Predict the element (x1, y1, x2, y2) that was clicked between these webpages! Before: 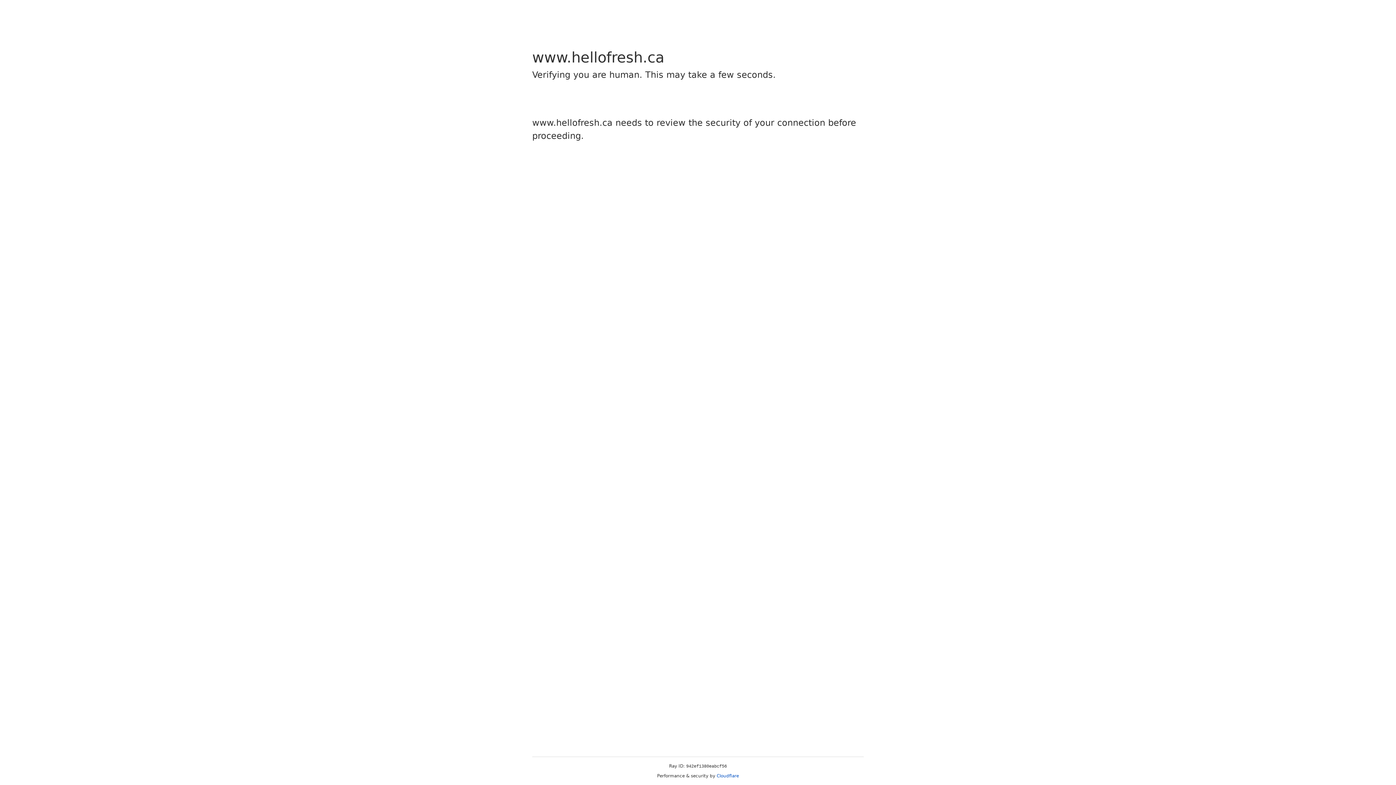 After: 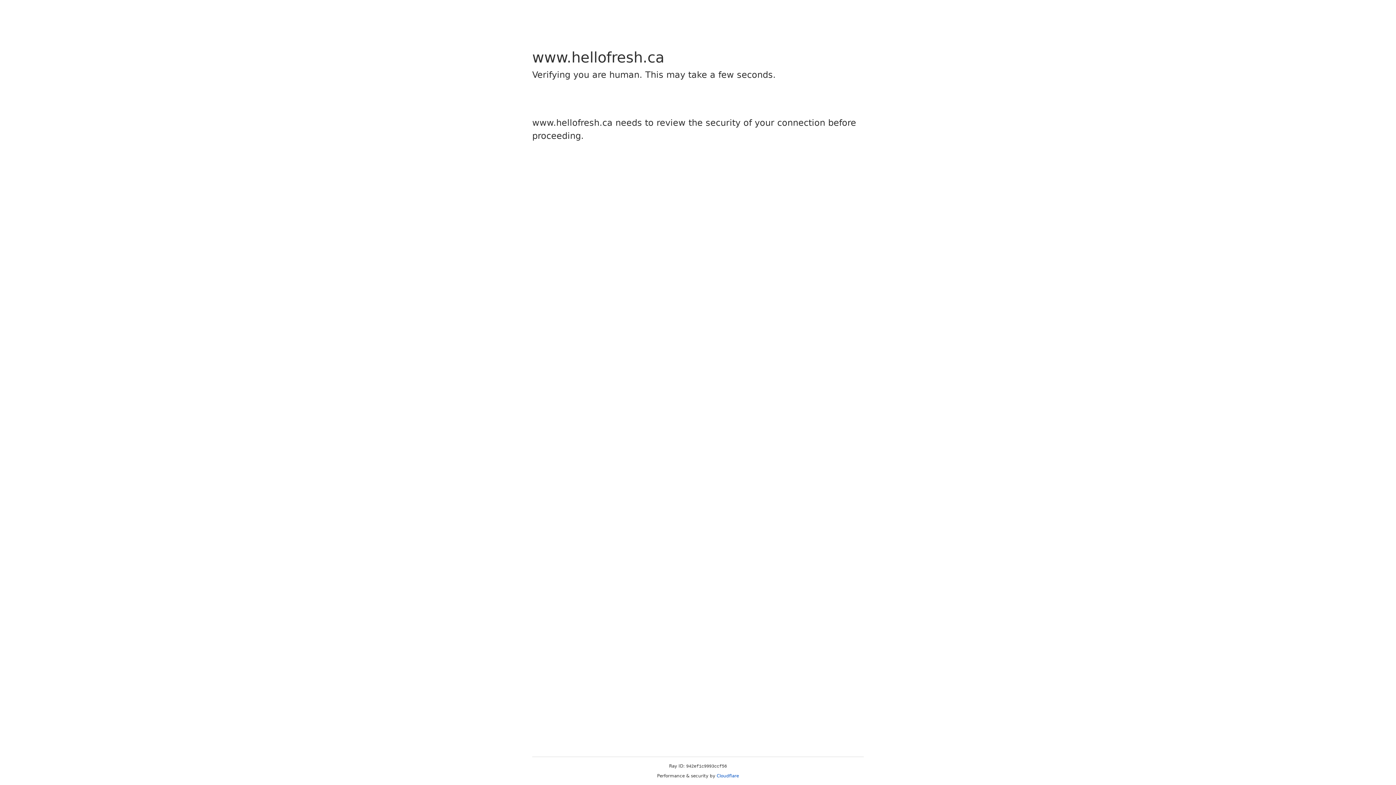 Action: bbox: (716, 773, 739, 778) label: Cloudflare